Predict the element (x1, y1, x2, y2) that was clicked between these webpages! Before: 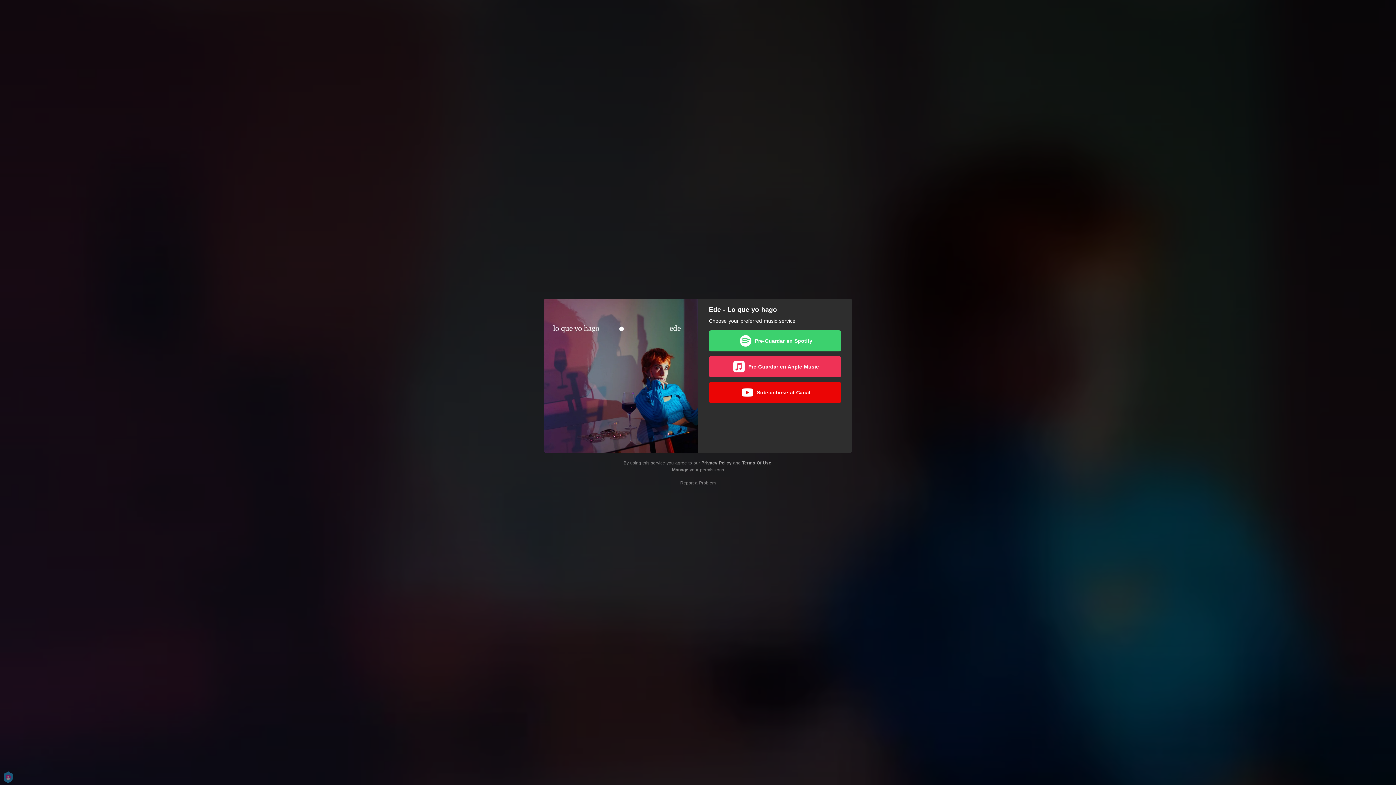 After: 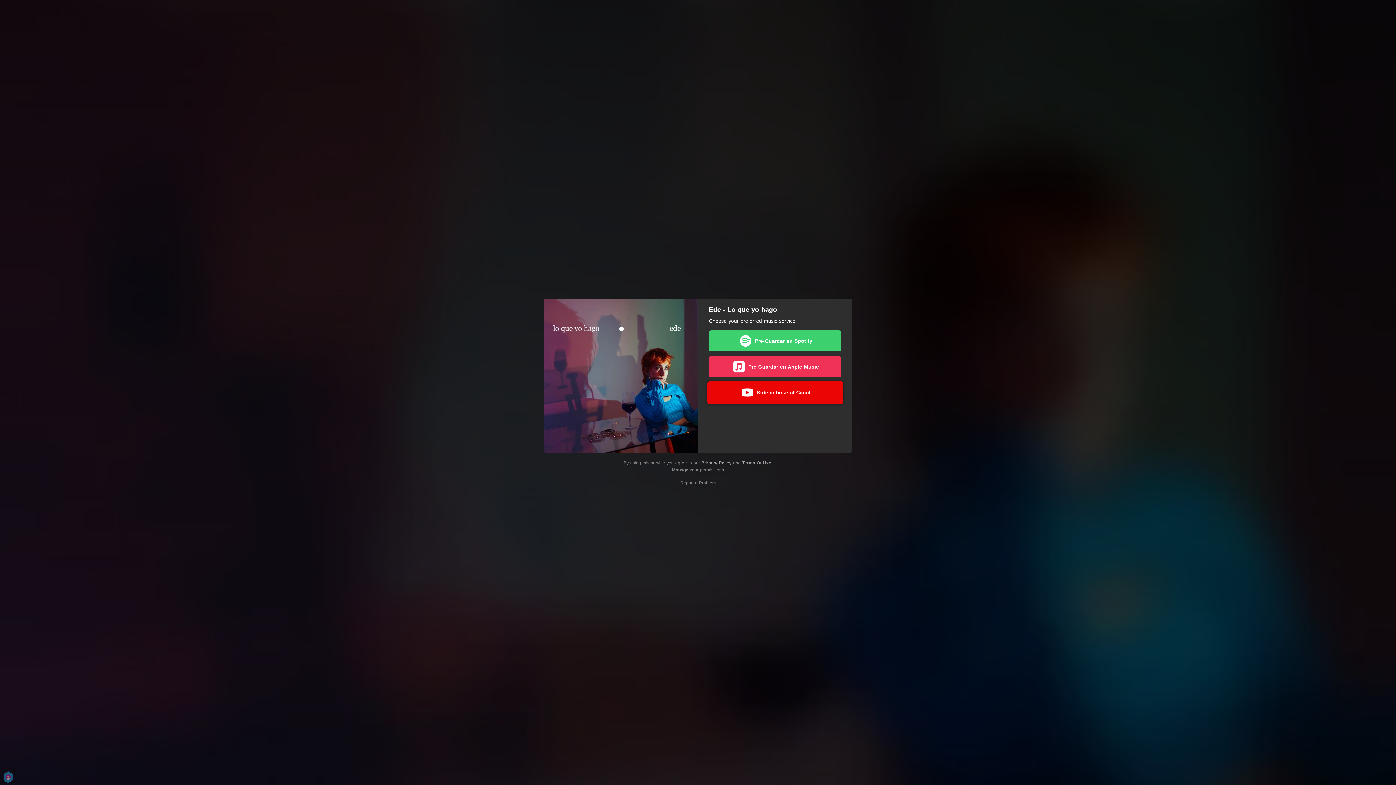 Action: label: Subscribirse al Canal bbox: (709, 382, 841, 403)